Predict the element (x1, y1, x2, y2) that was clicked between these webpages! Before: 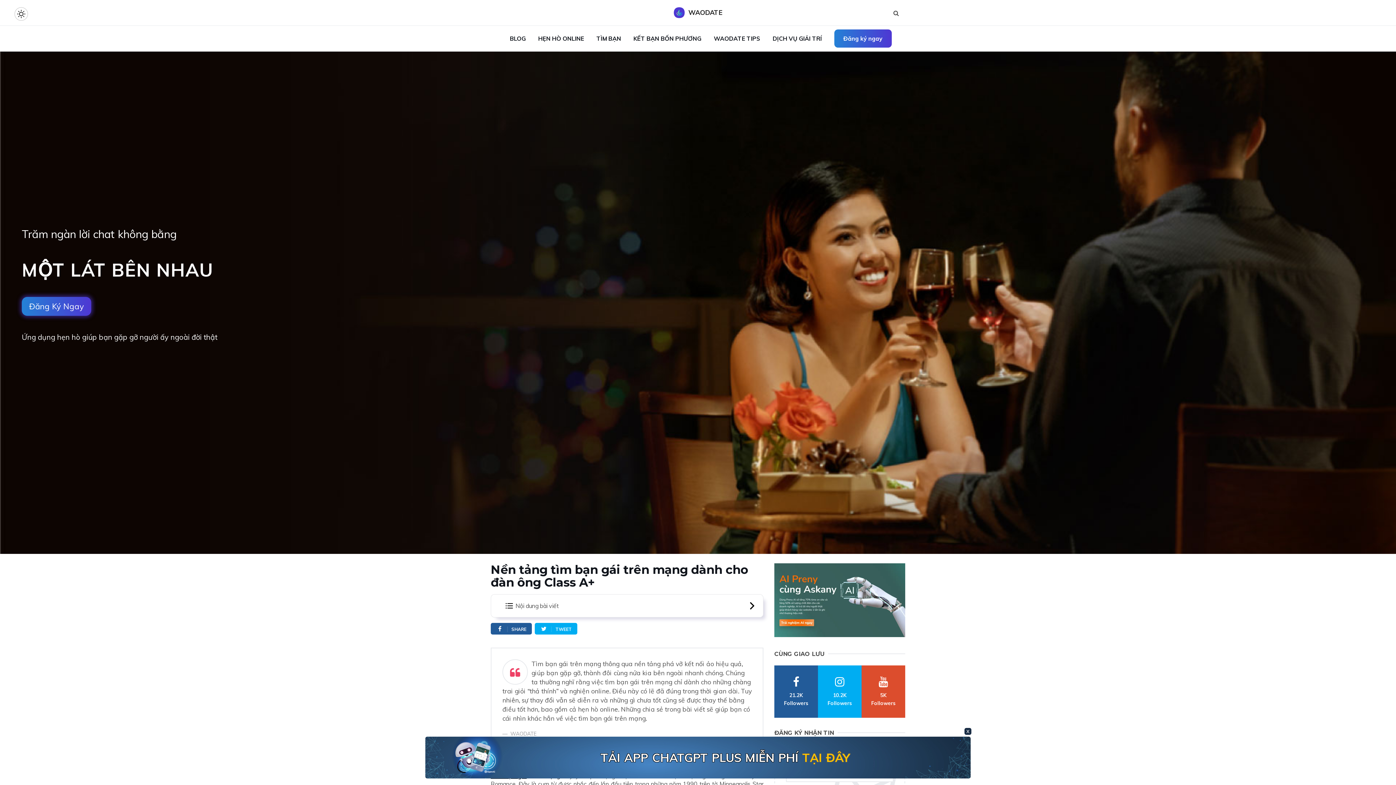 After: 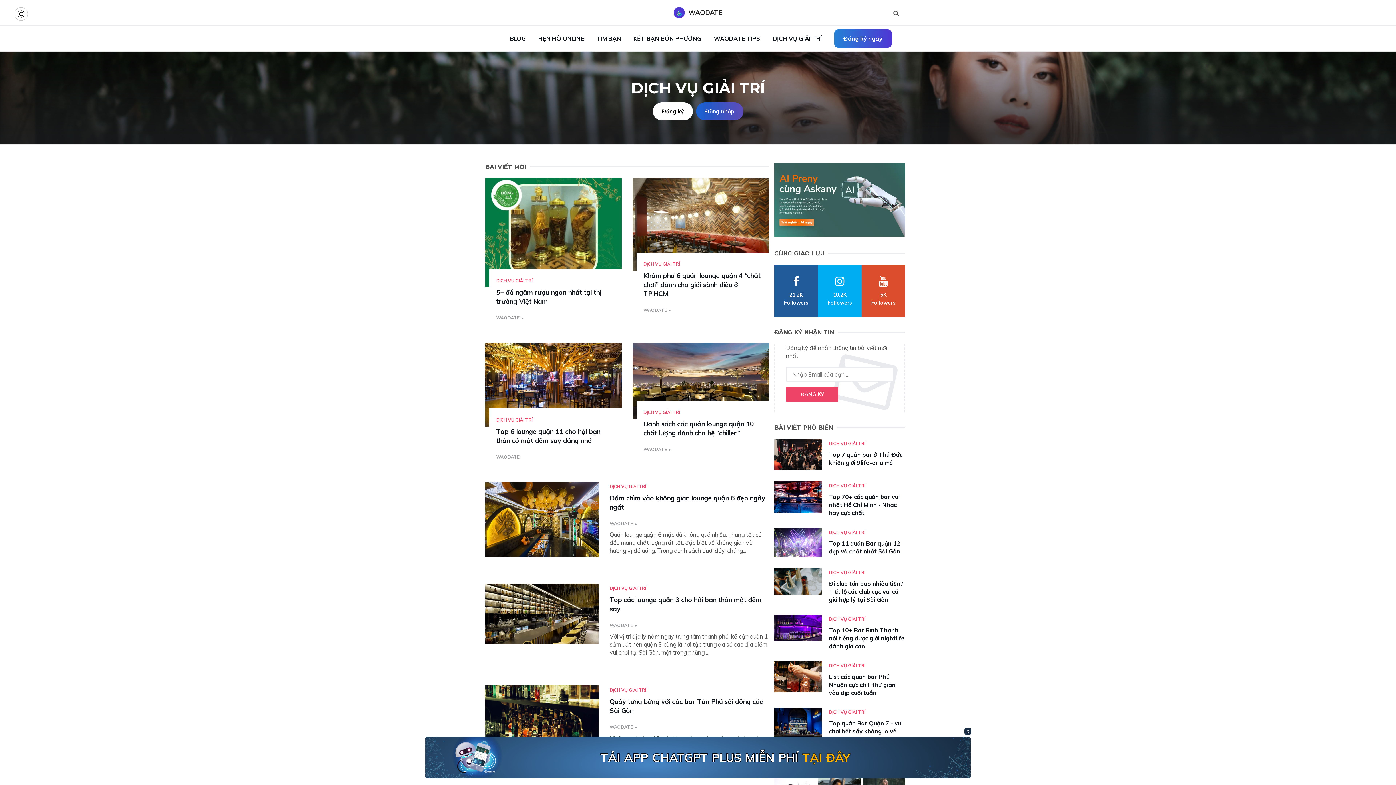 Action: bbox: (767, 25, 827, 51) label: DỊCH VỤ GIẢI TRÍ